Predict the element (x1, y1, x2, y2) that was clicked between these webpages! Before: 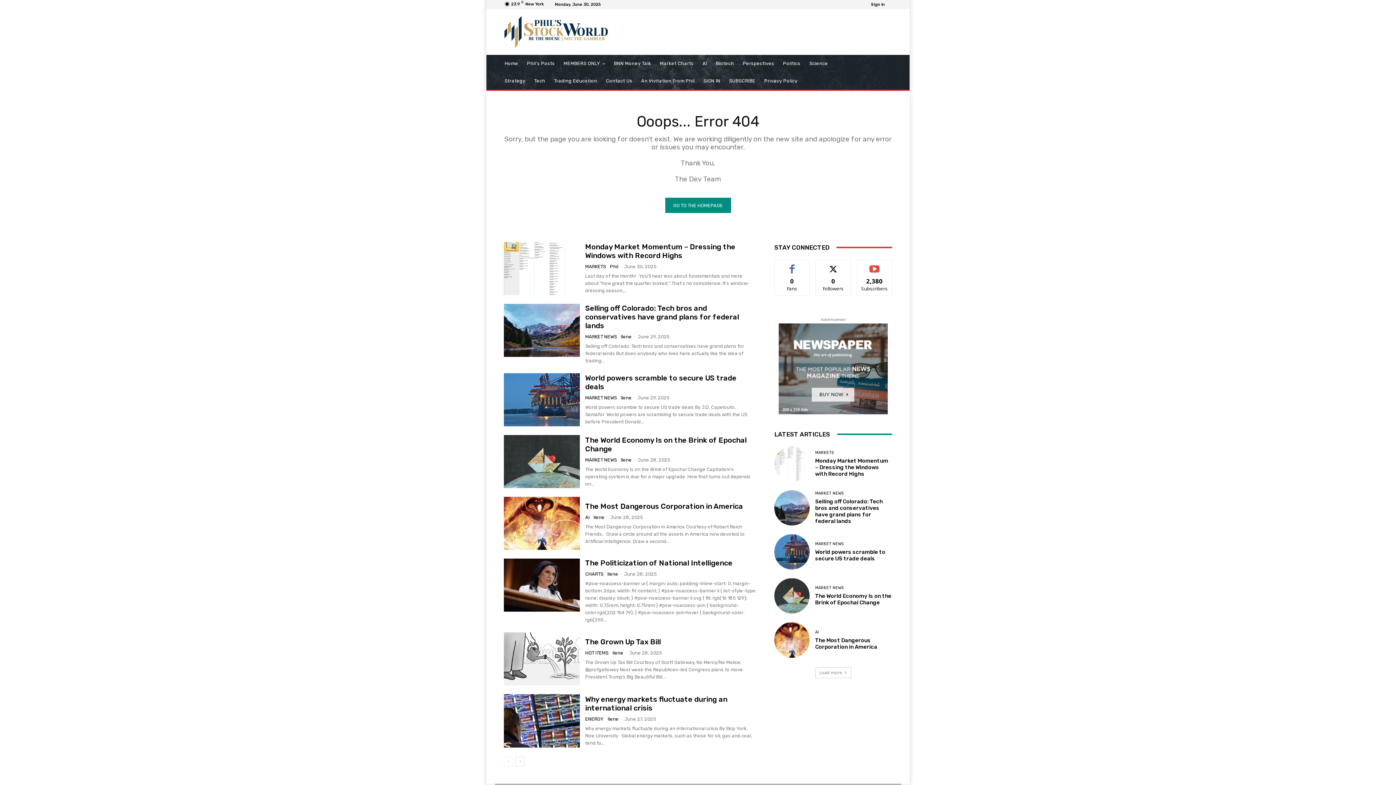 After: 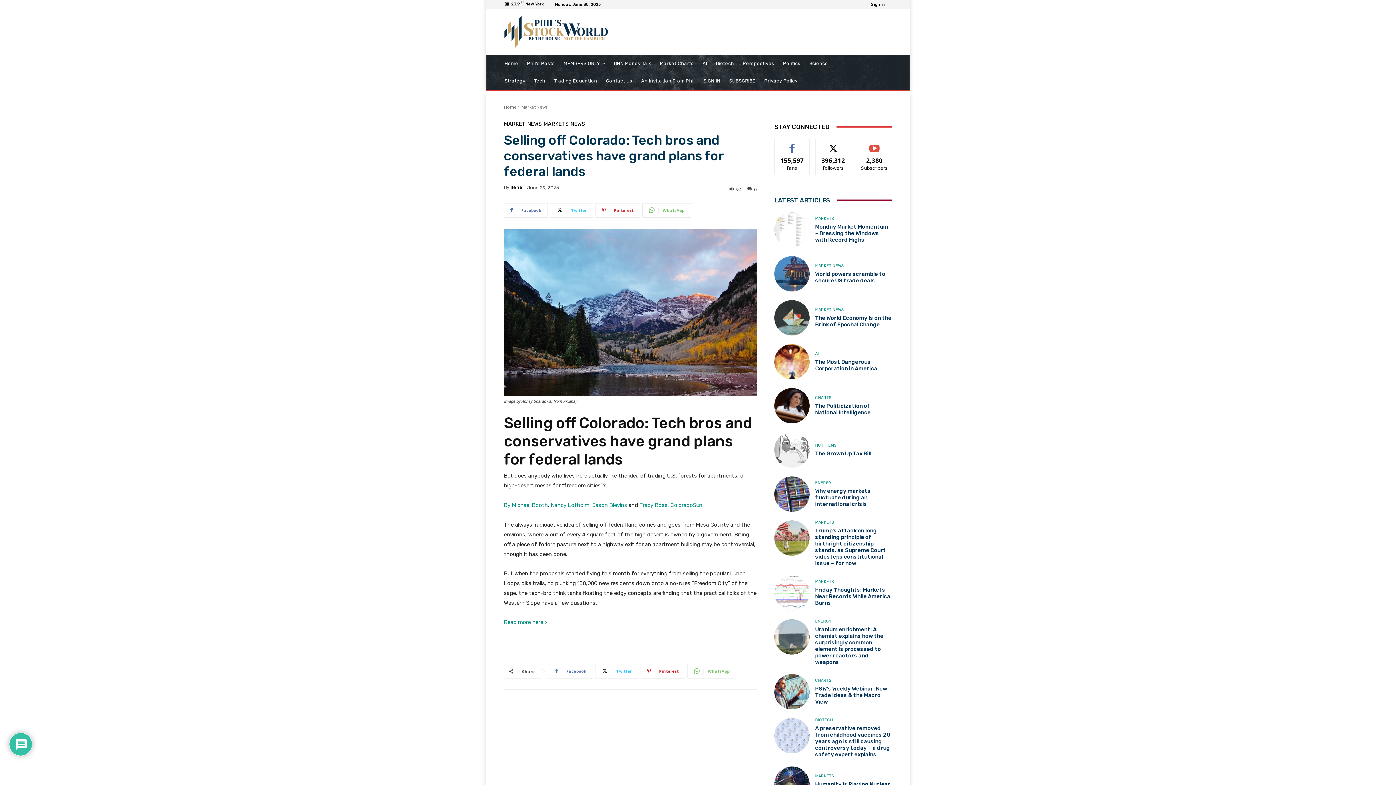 Action: bbox: (774, 490, 809, 525)